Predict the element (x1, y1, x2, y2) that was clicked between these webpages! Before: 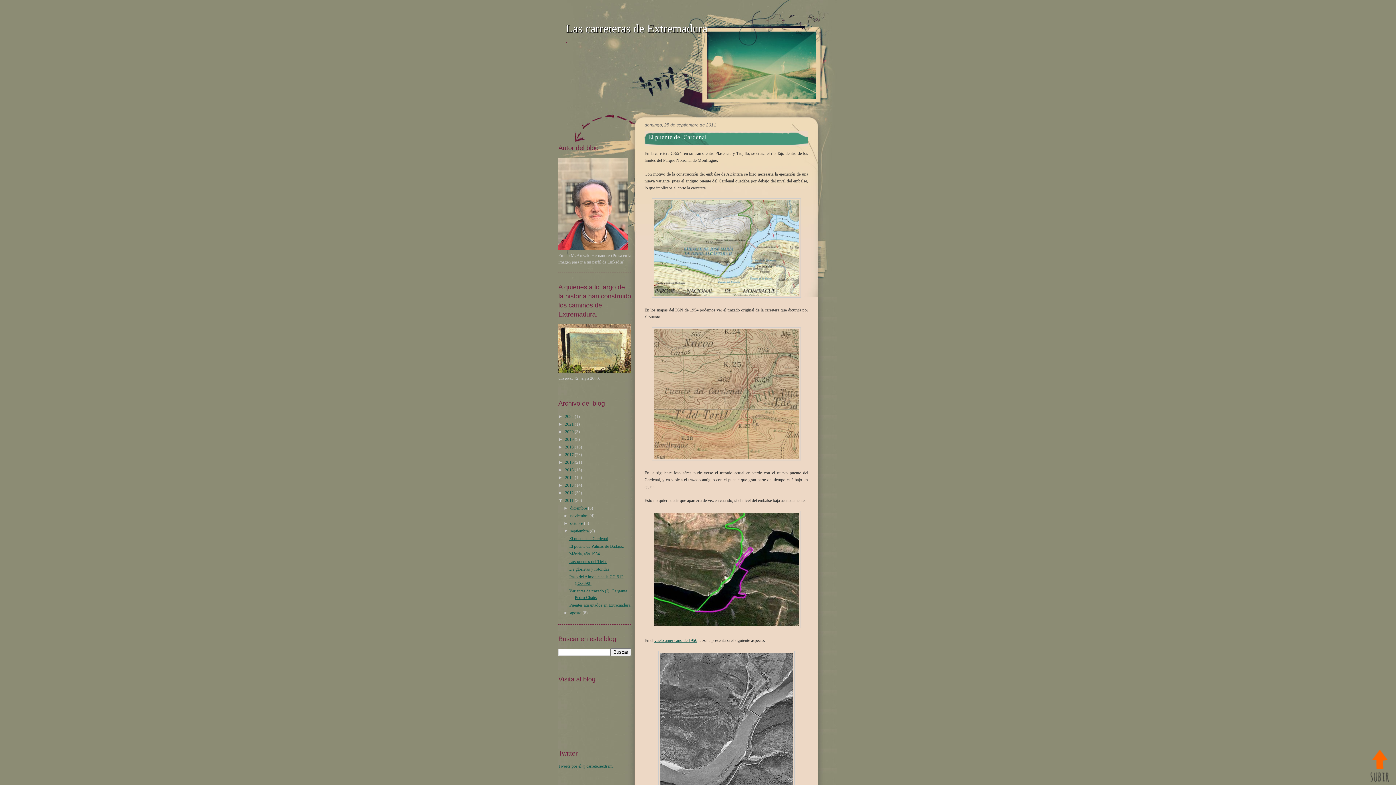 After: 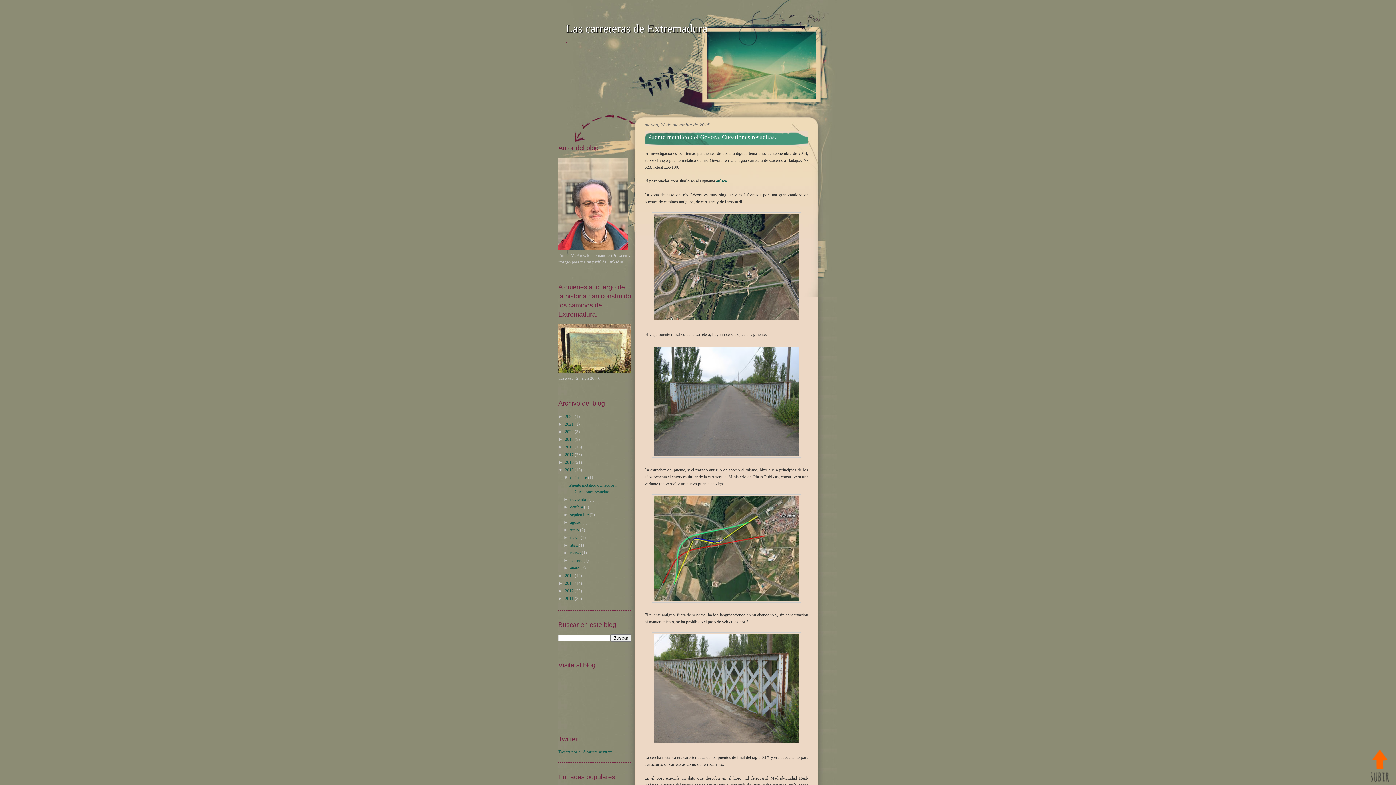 Action: label: 2015 bbox: (565, 467, 573, 472)